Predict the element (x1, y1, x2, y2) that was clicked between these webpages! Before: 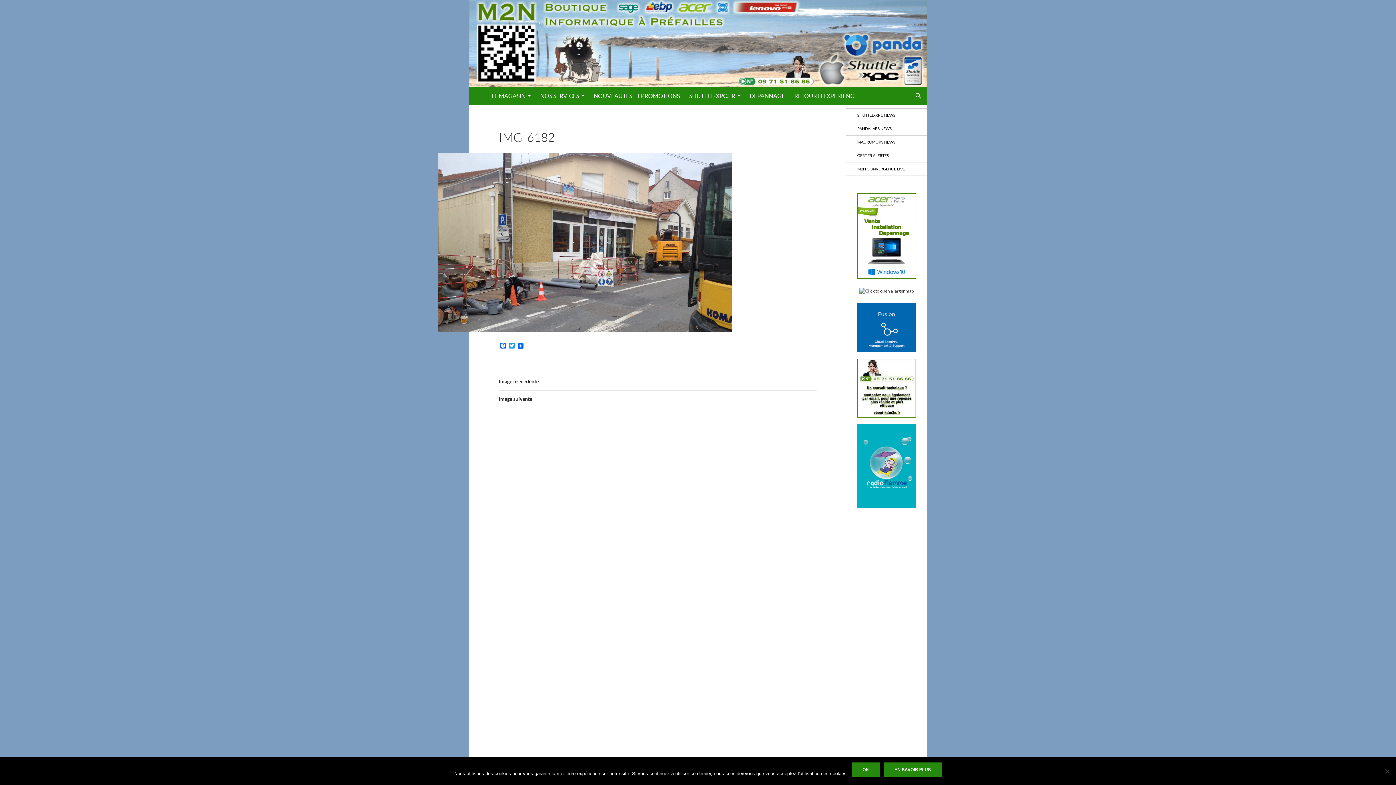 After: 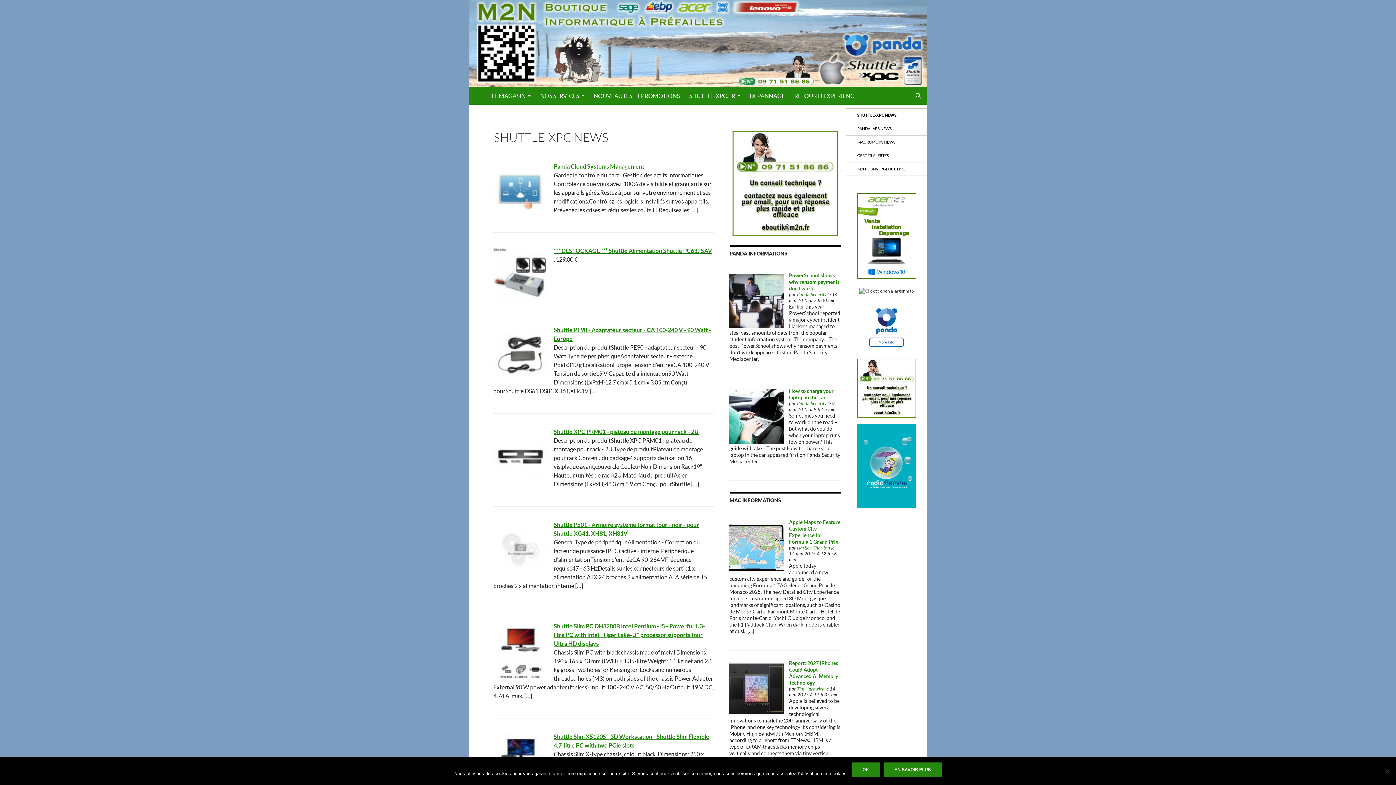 Action: bbox: (846, 108, 927, 121) label: SHUTTLE-XPC NEWS